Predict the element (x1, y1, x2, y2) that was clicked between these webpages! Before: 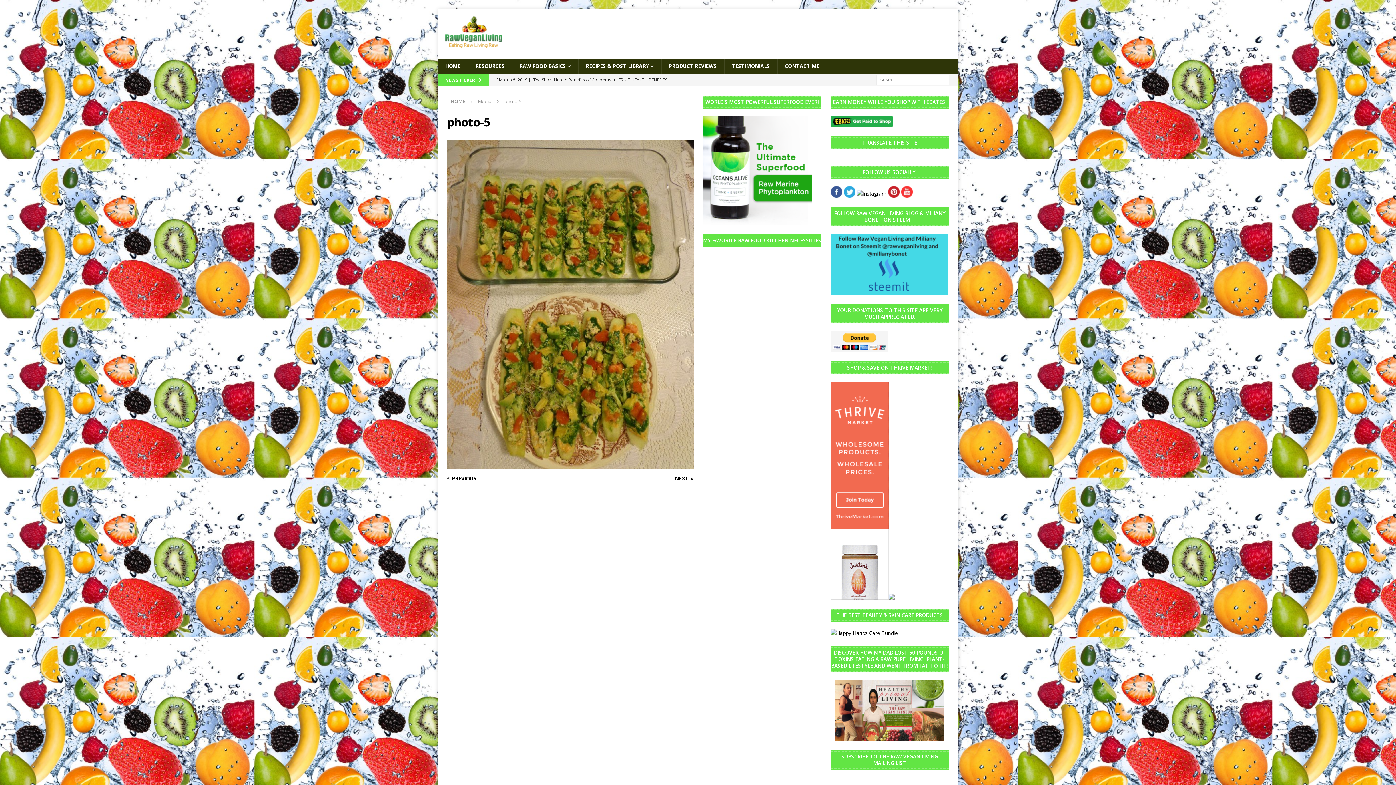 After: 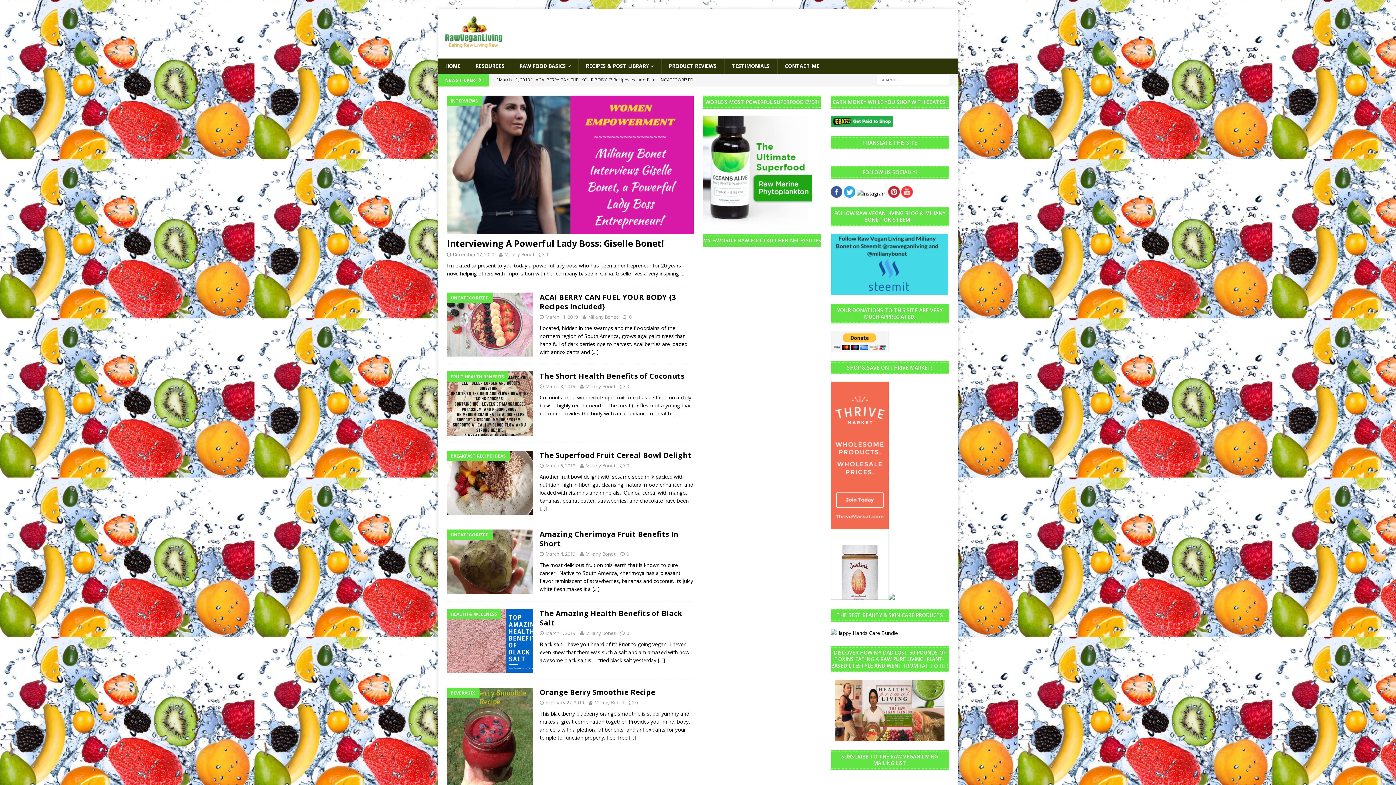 Action: bbox: (438, 58, 467, 73) label: HOME